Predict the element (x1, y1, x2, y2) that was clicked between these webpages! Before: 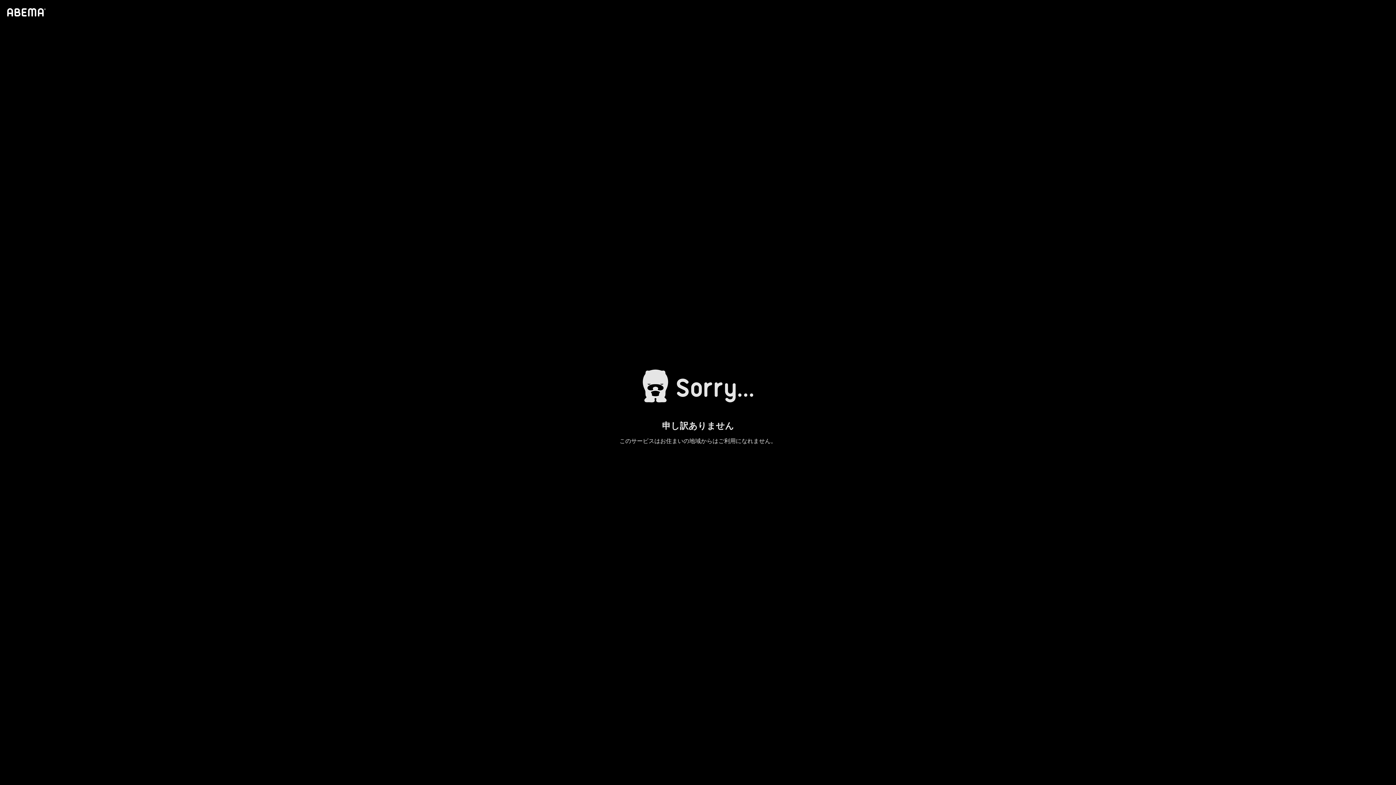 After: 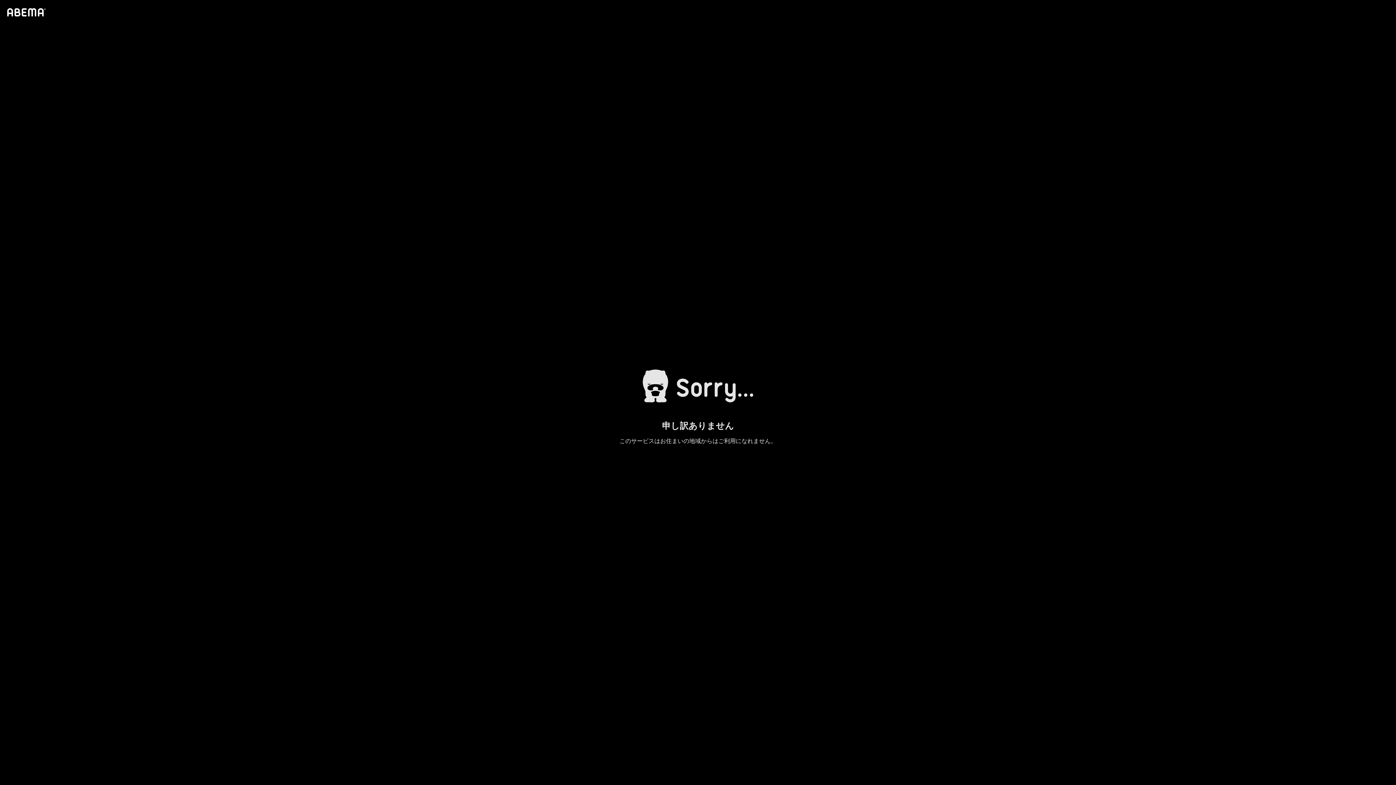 Action: bbox: (4, 1, 46, 23)